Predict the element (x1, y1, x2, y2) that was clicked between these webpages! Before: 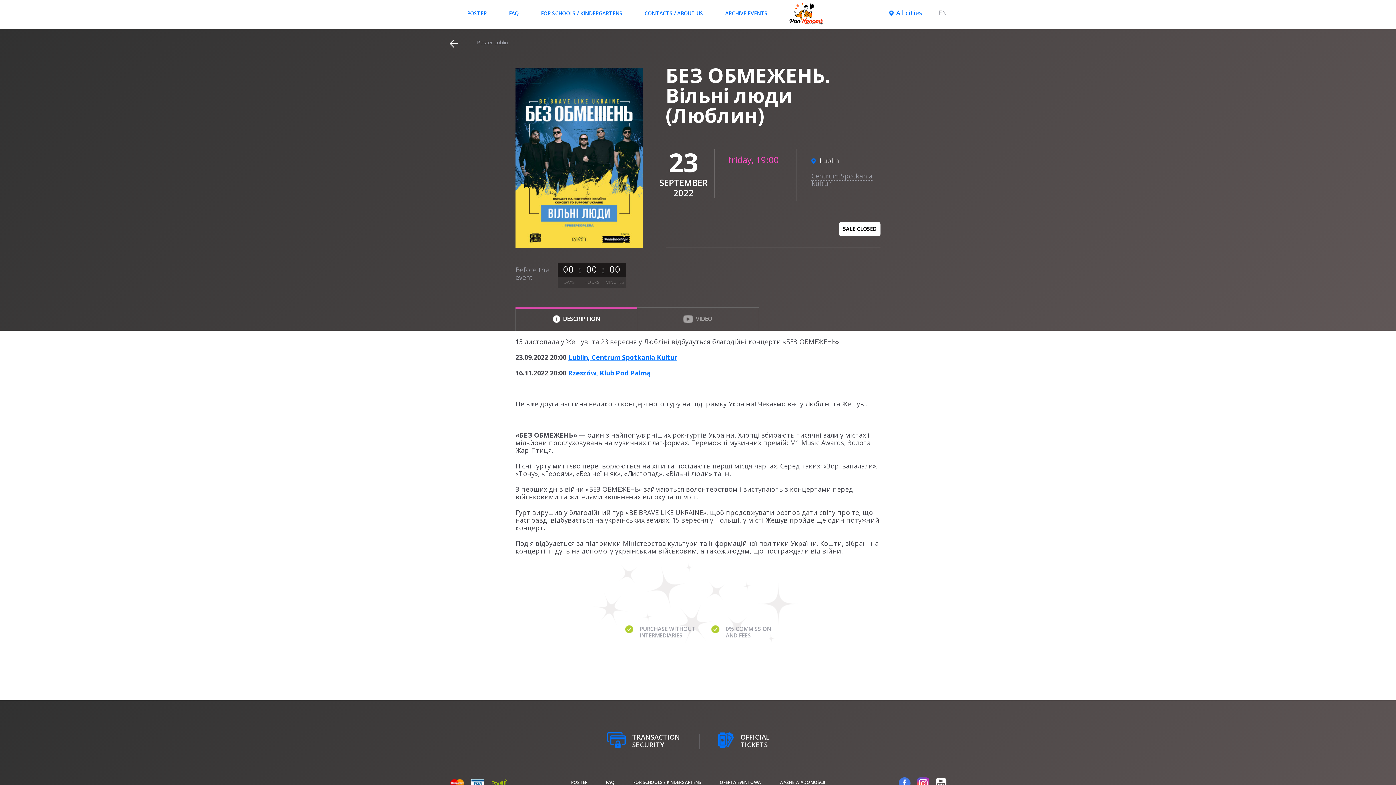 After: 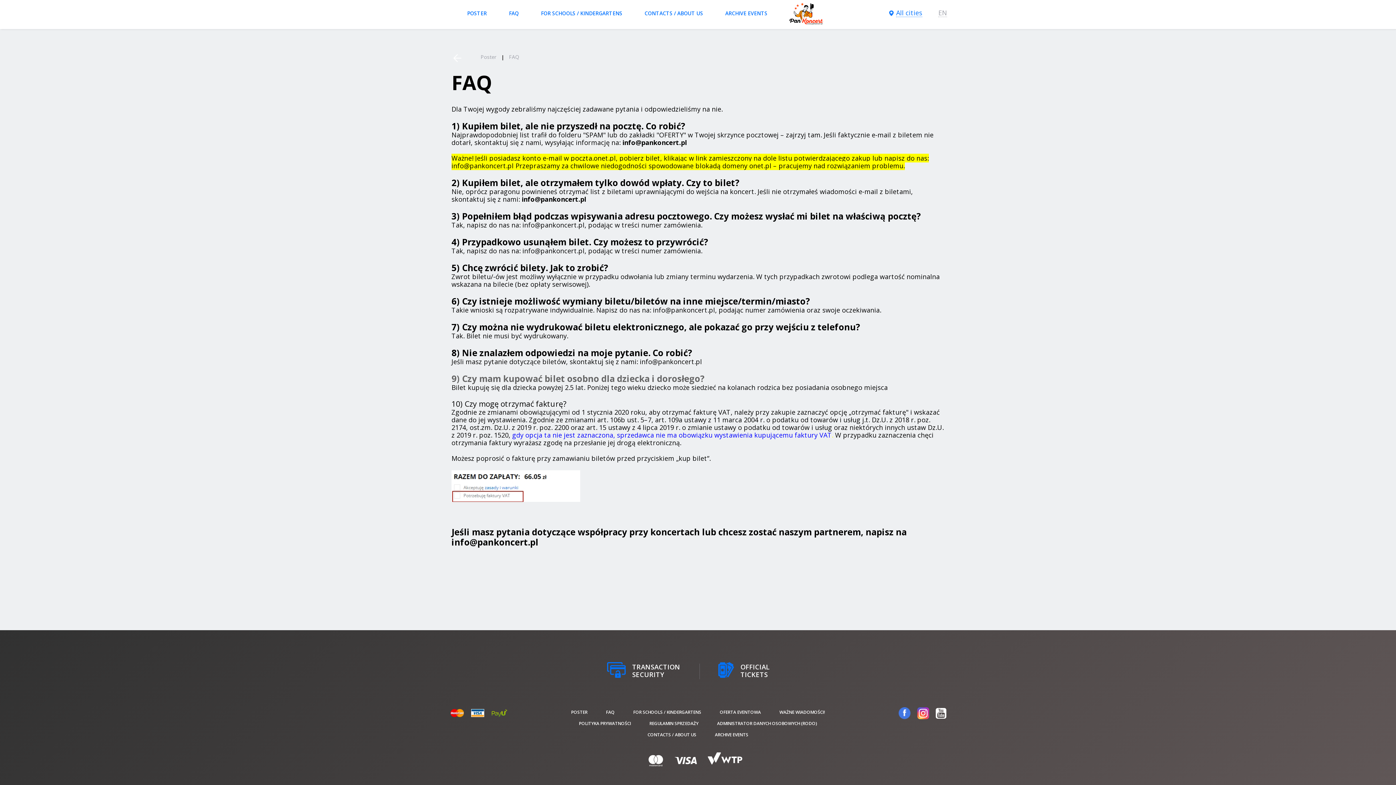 Action: label: FAQ bbox: (509, 9, 518, 16)